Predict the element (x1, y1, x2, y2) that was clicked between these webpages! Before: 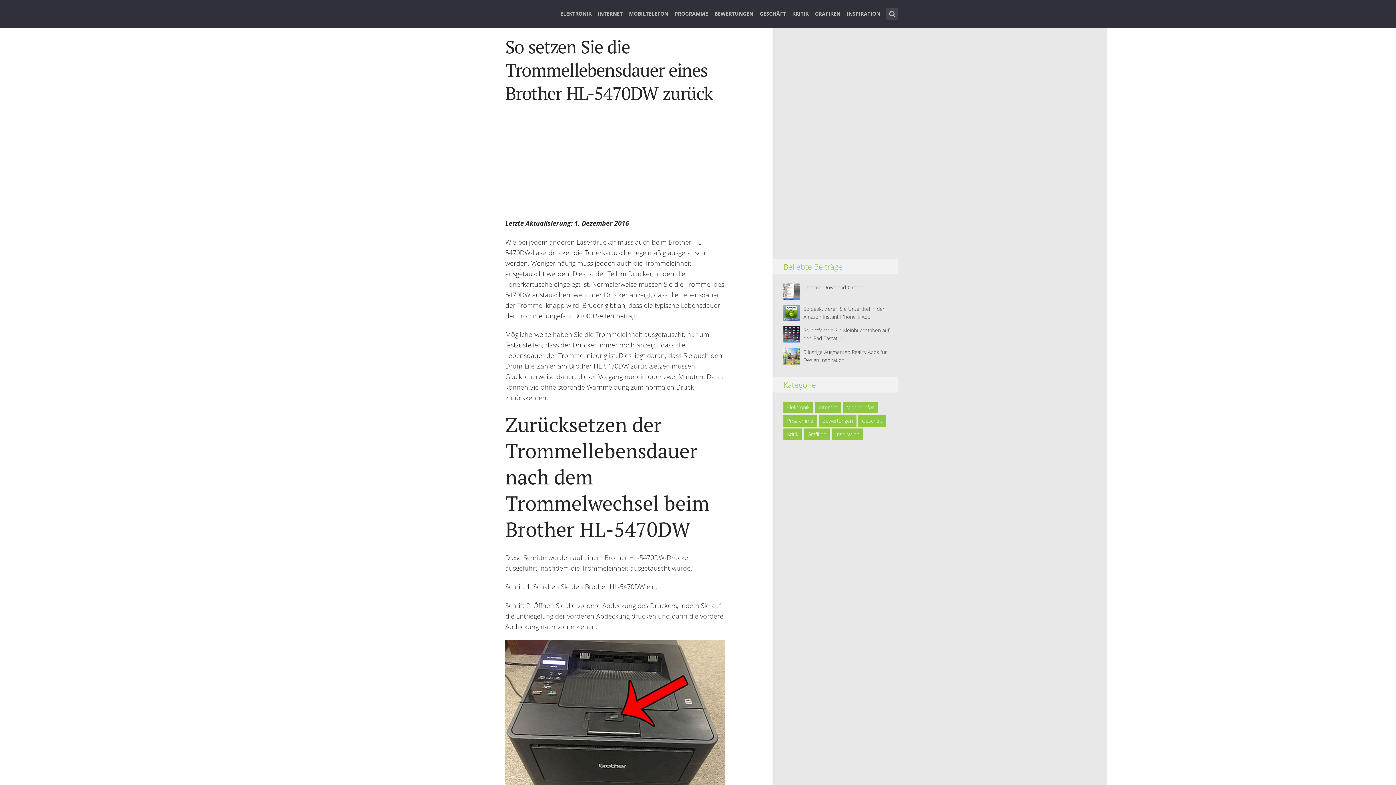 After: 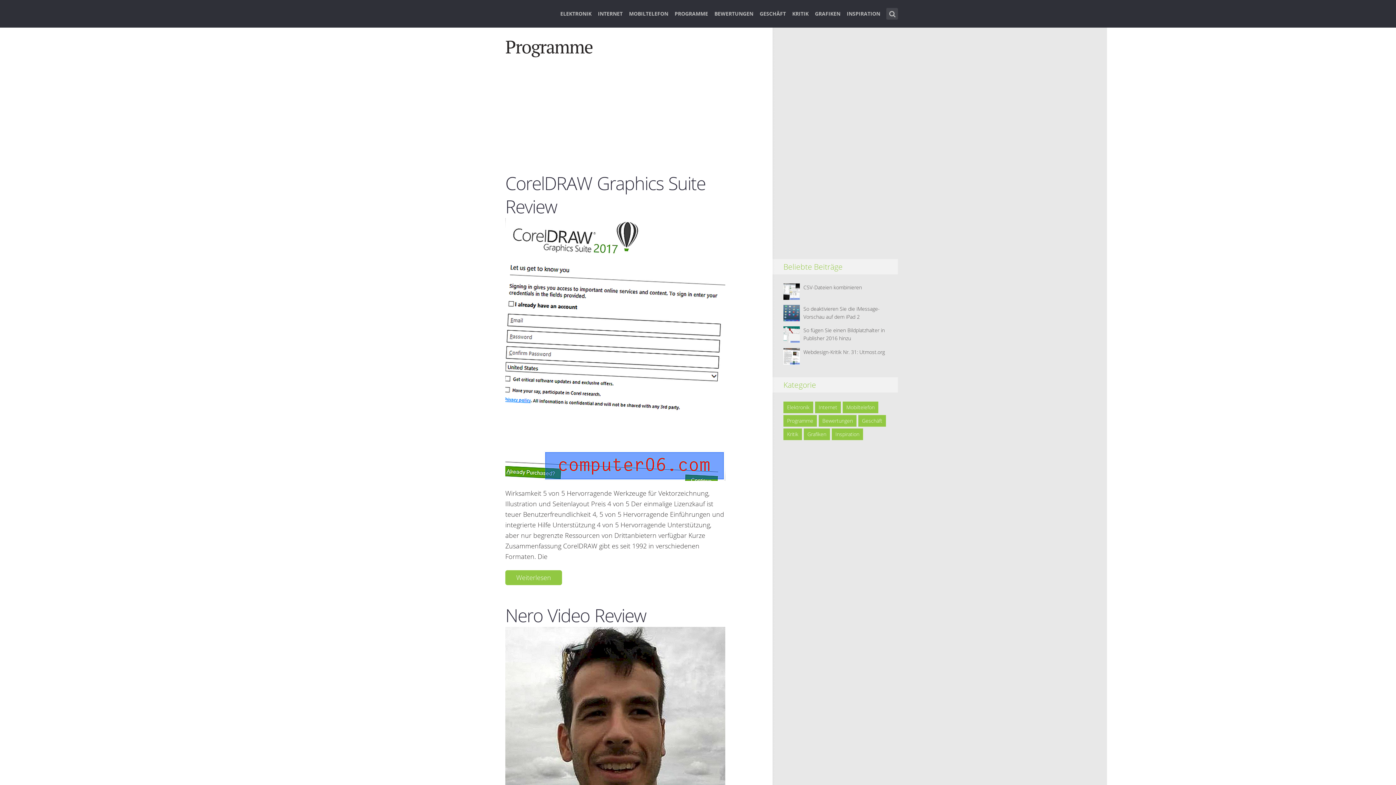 Action: bbox: (783, 415, 817, 426) label: Programme